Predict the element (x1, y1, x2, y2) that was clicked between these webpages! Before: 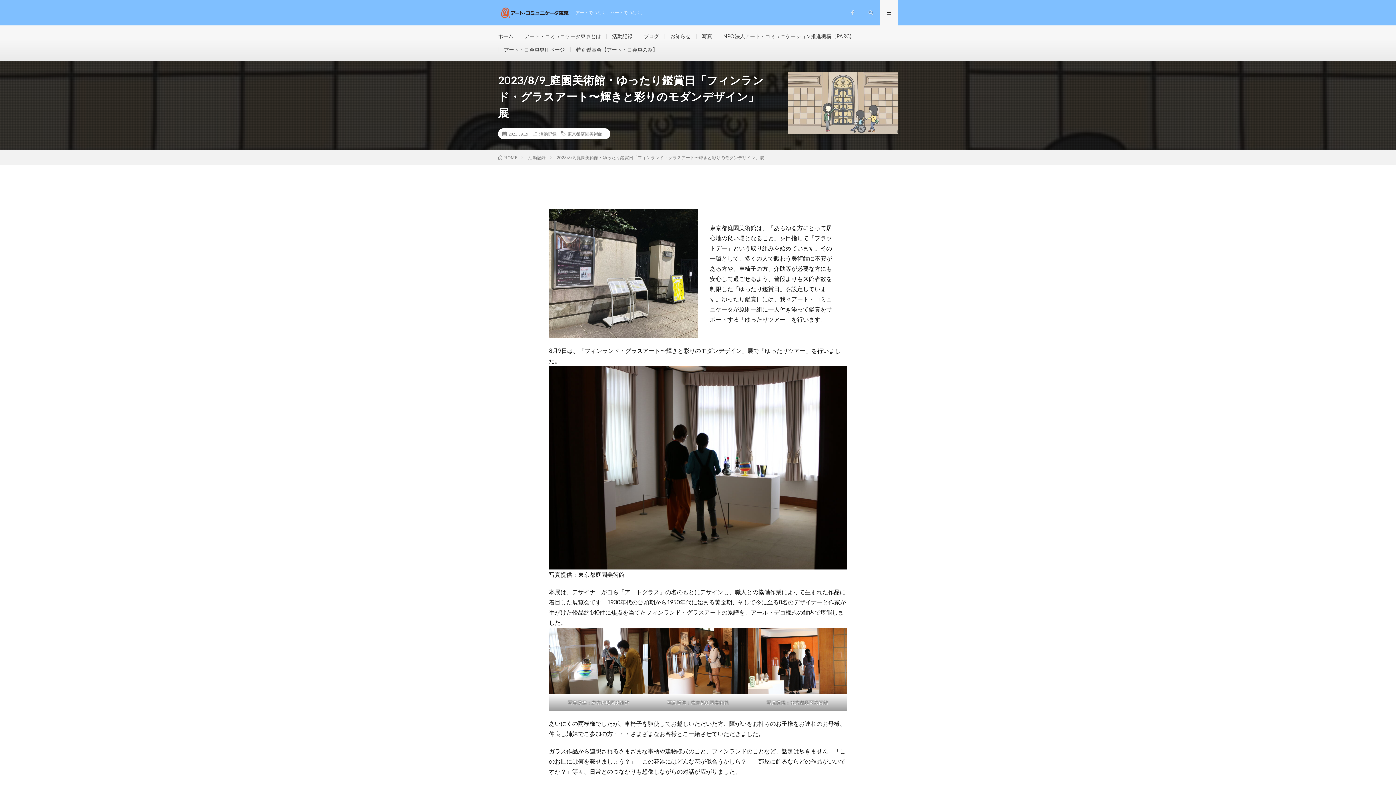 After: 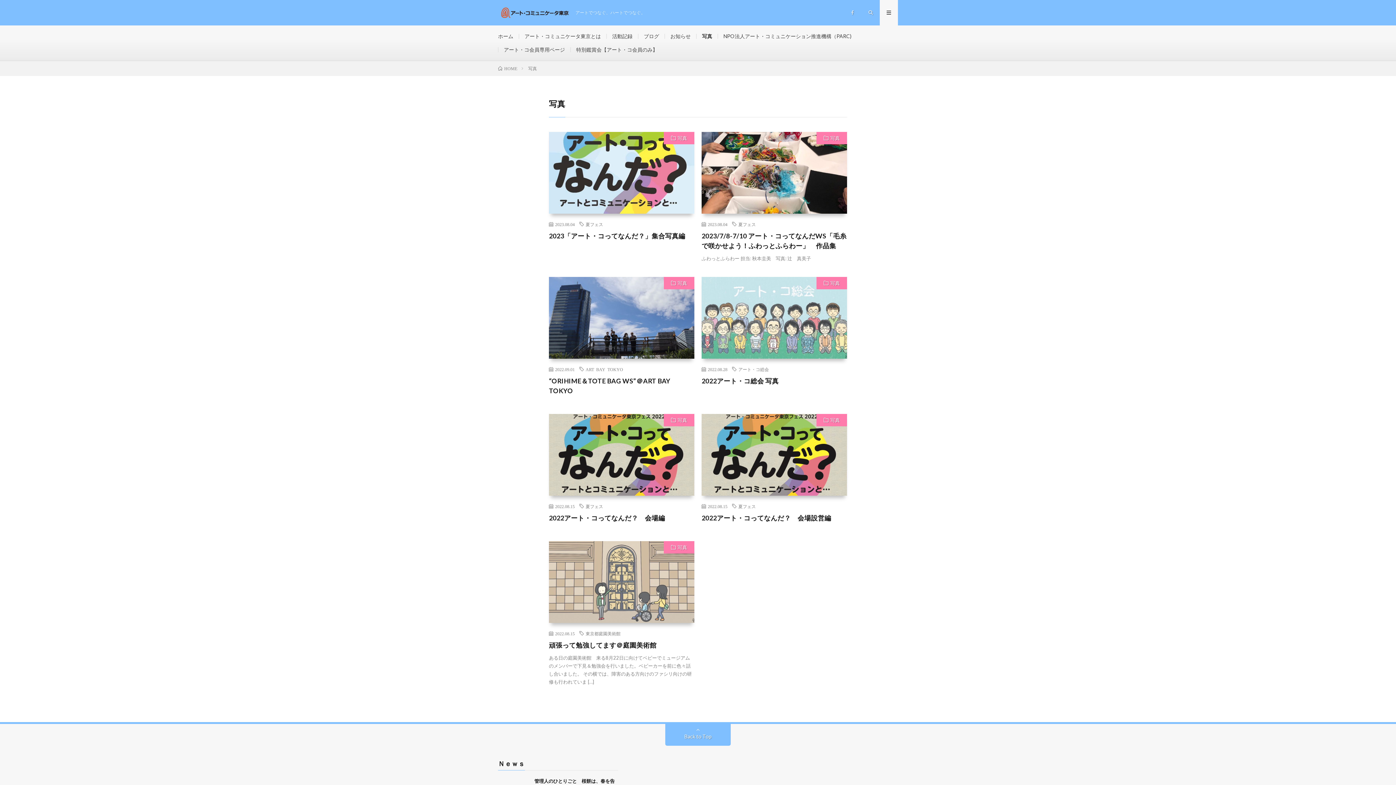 Action: label: 写真 bbox: (702, 33, 712, 39)